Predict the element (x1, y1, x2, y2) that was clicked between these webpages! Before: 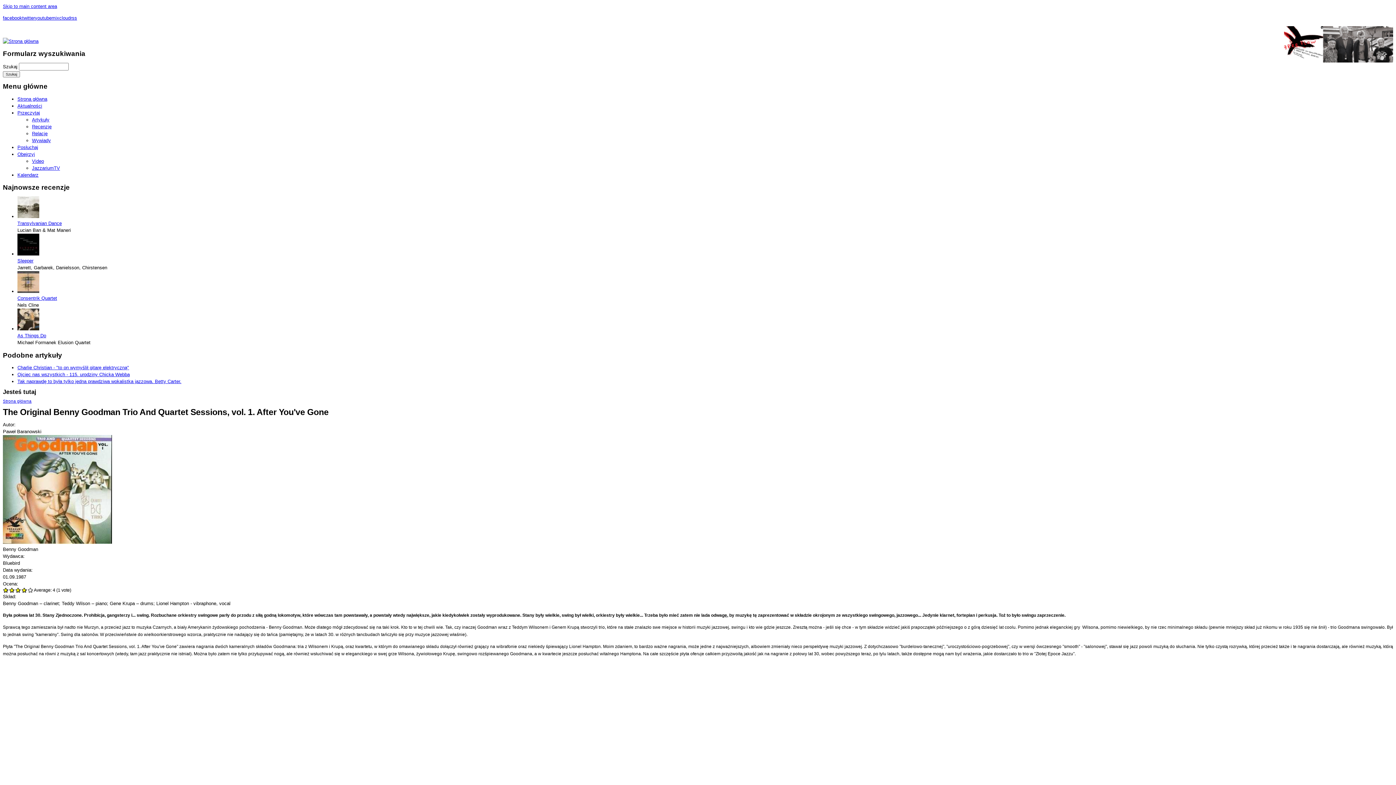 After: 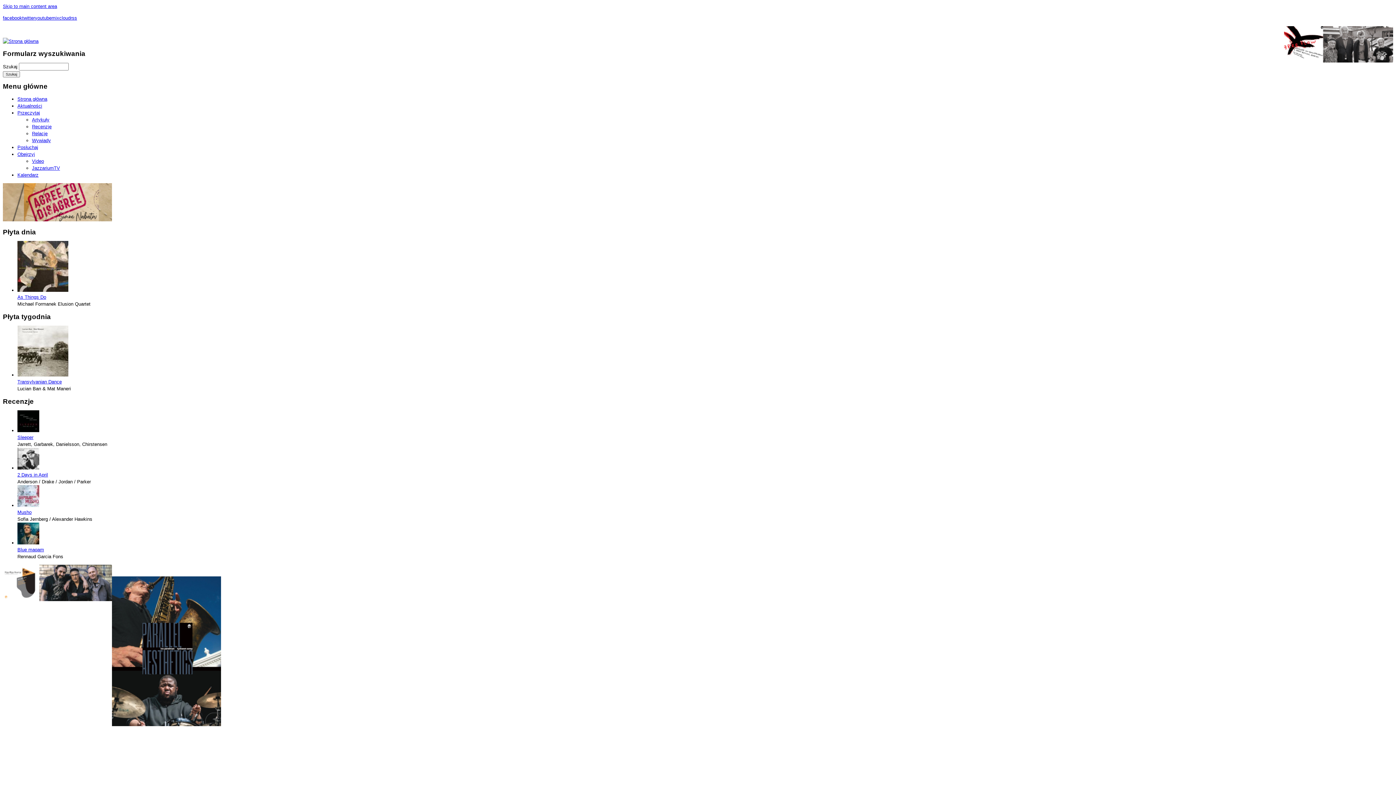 Action: label: Strona główna bbox: (17, 96, 47, 101)